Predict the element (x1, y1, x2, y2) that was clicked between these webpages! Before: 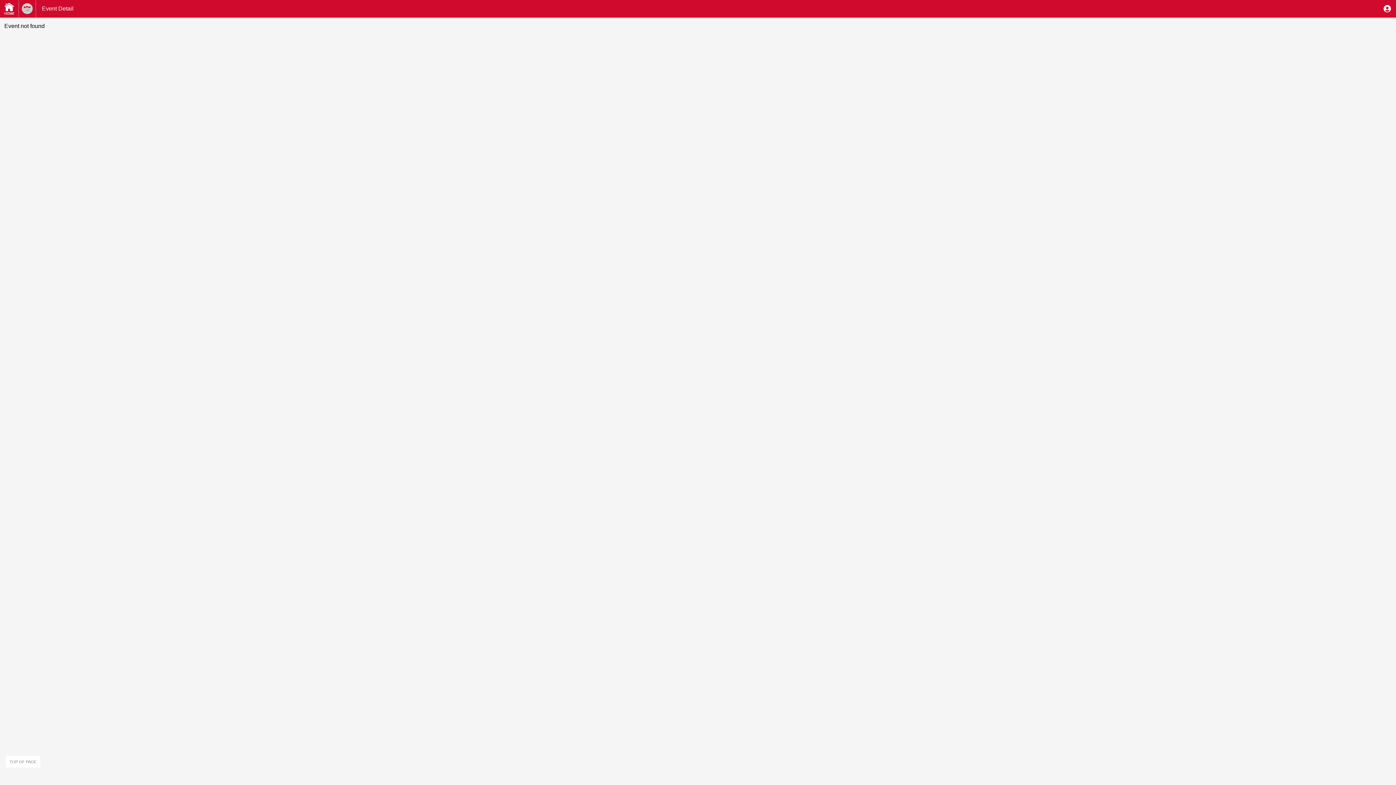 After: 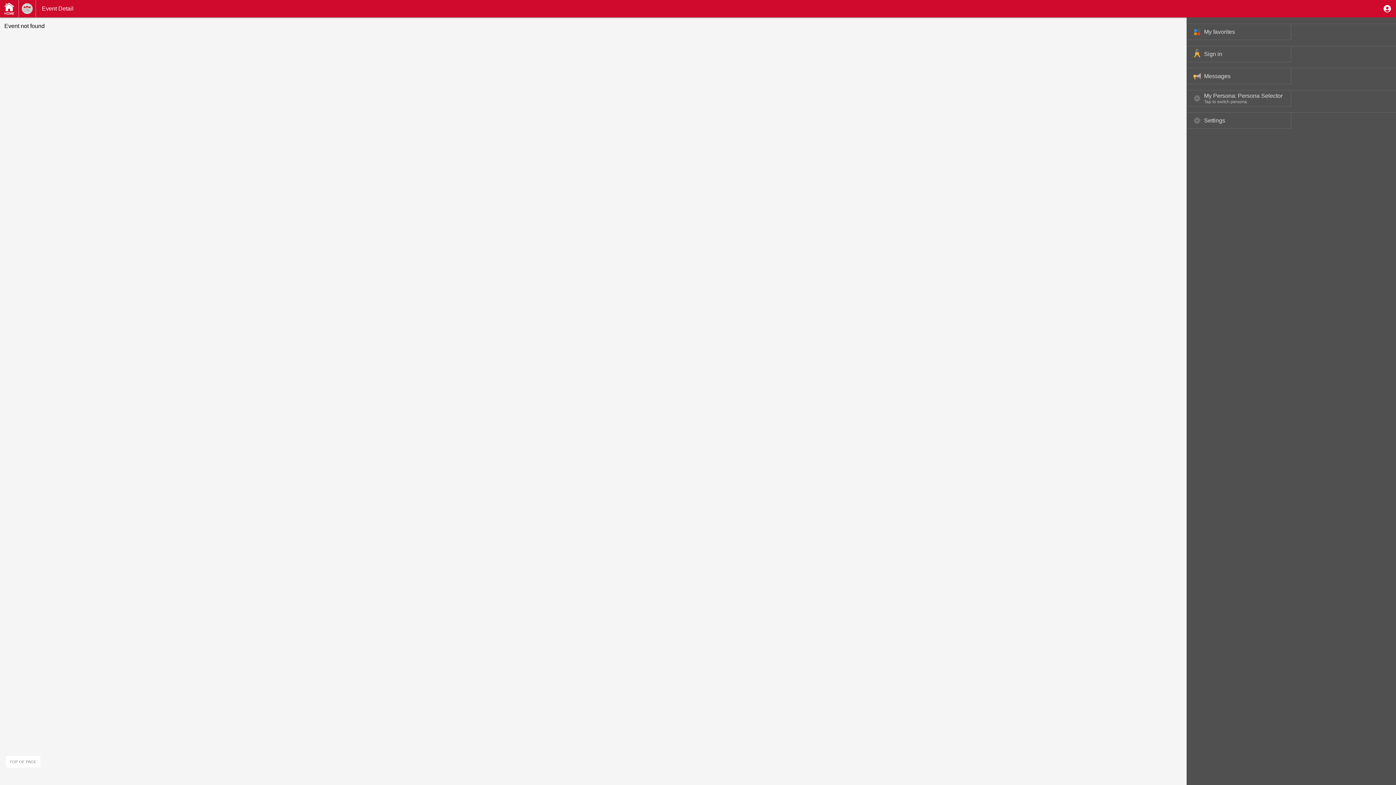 Action: bbox: (1378, 0, 1396, 17)